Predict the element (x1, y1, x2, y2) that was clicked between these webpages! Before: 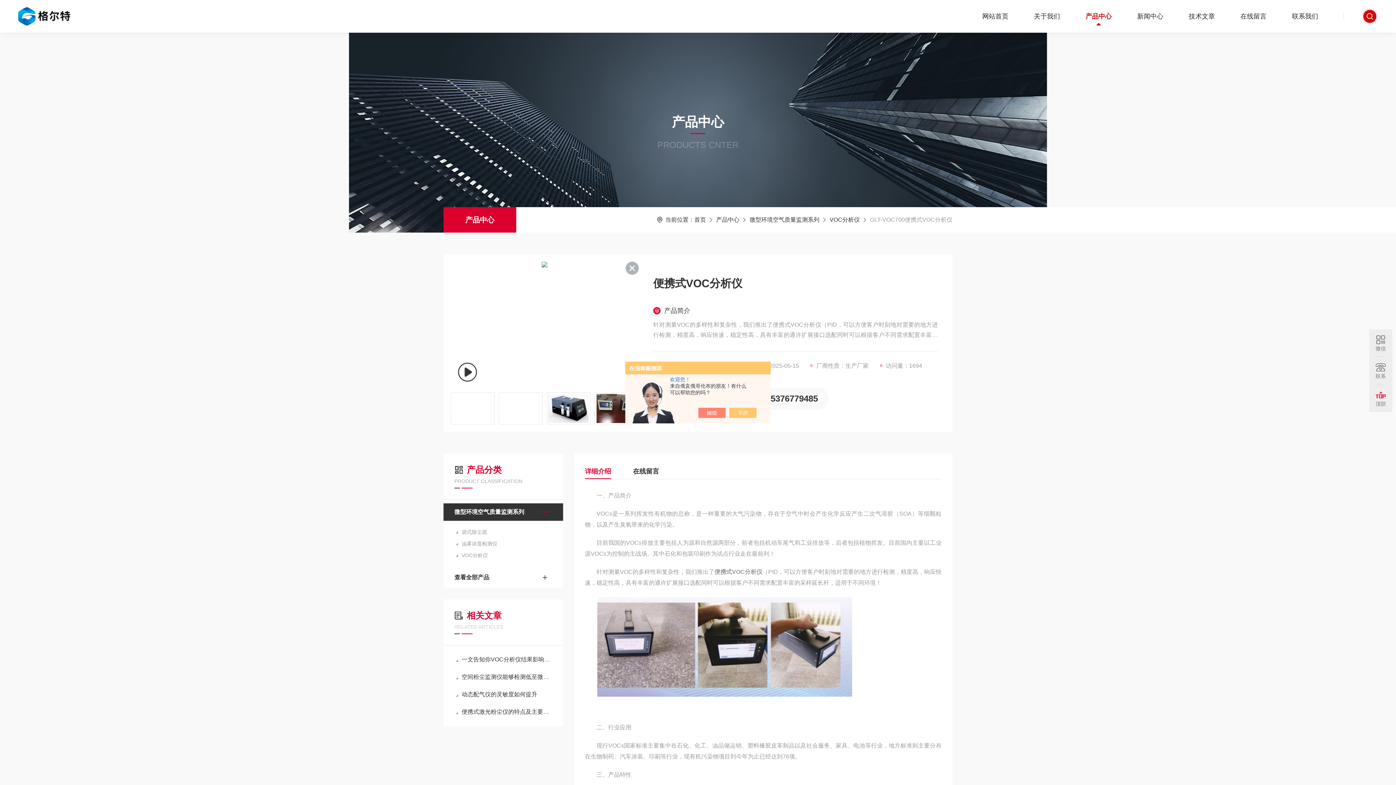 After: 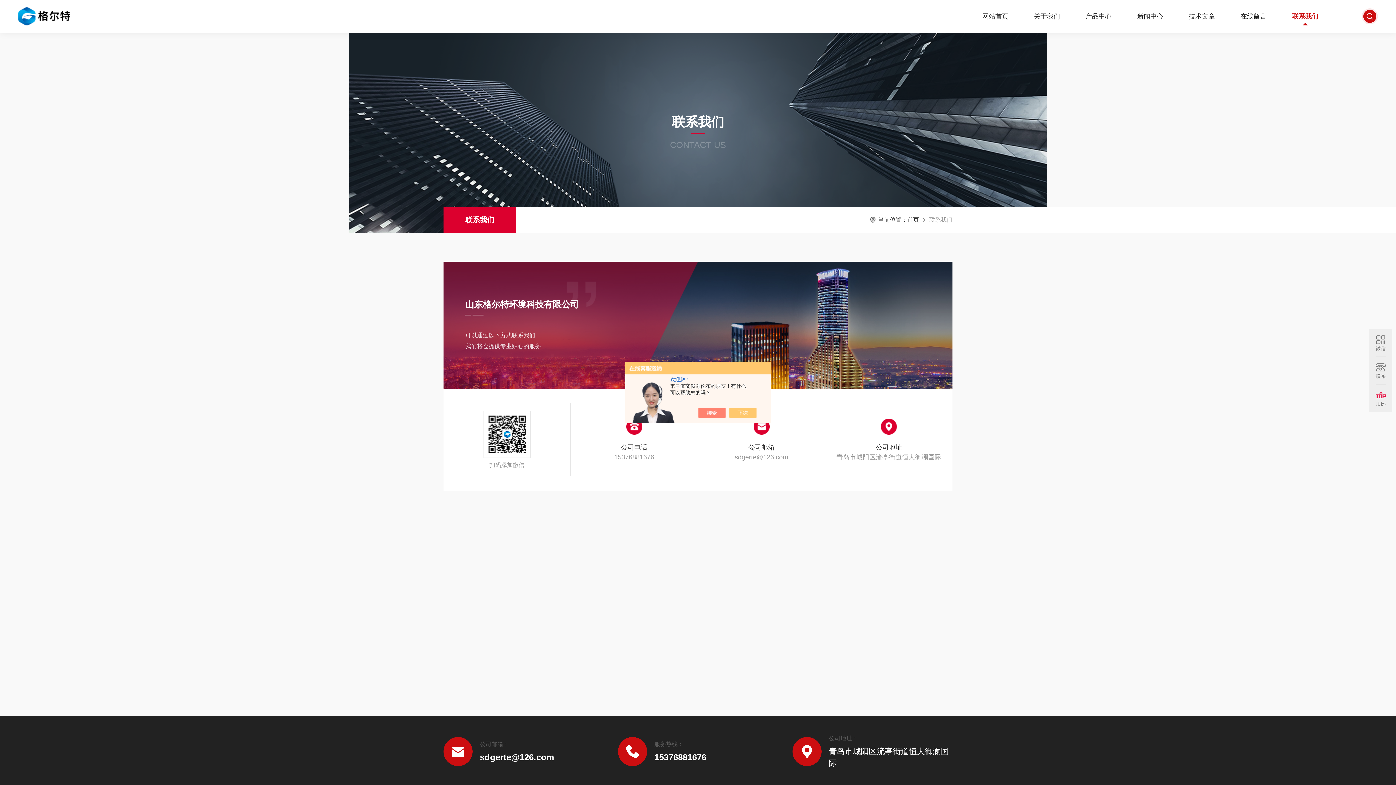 Action: label: 联系我们 bbox: (1279, 0, 1331, 32)